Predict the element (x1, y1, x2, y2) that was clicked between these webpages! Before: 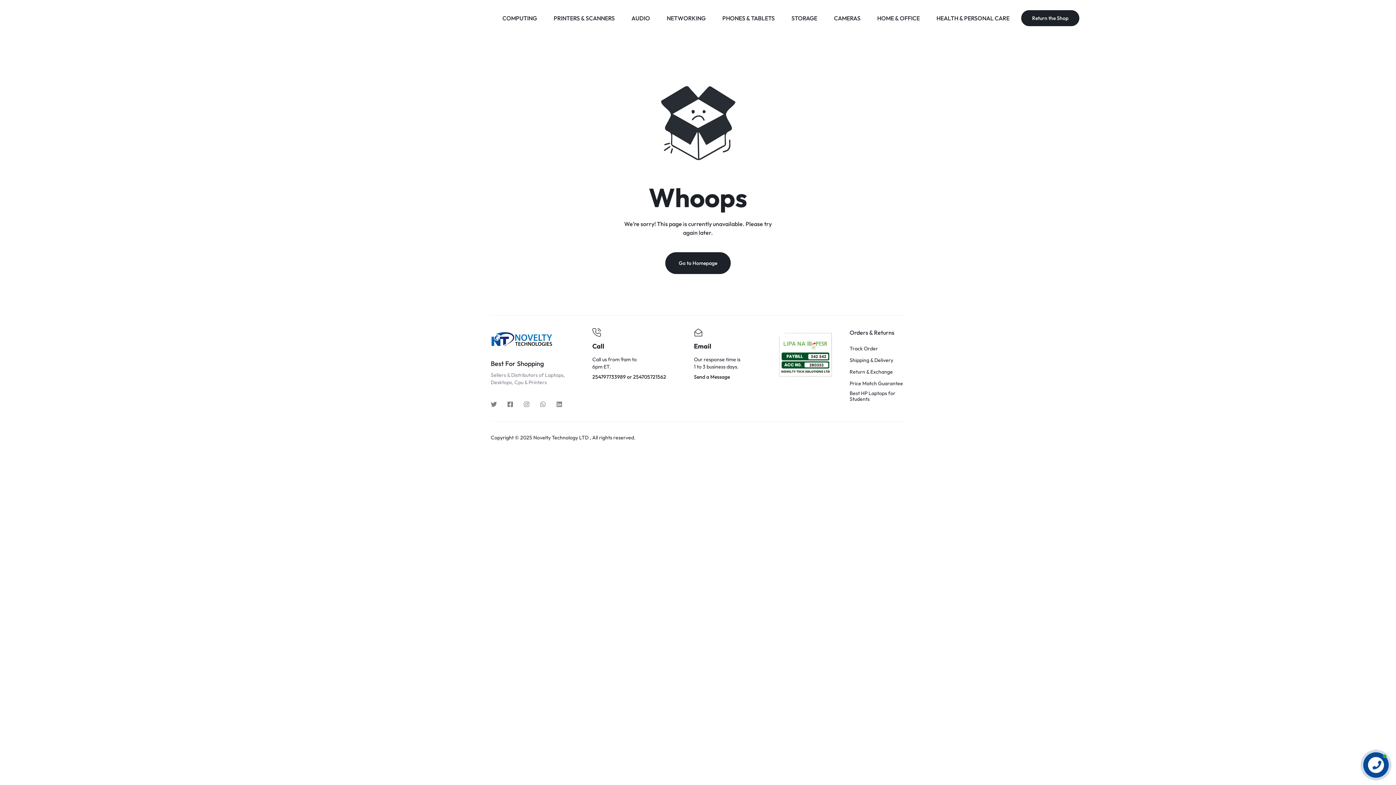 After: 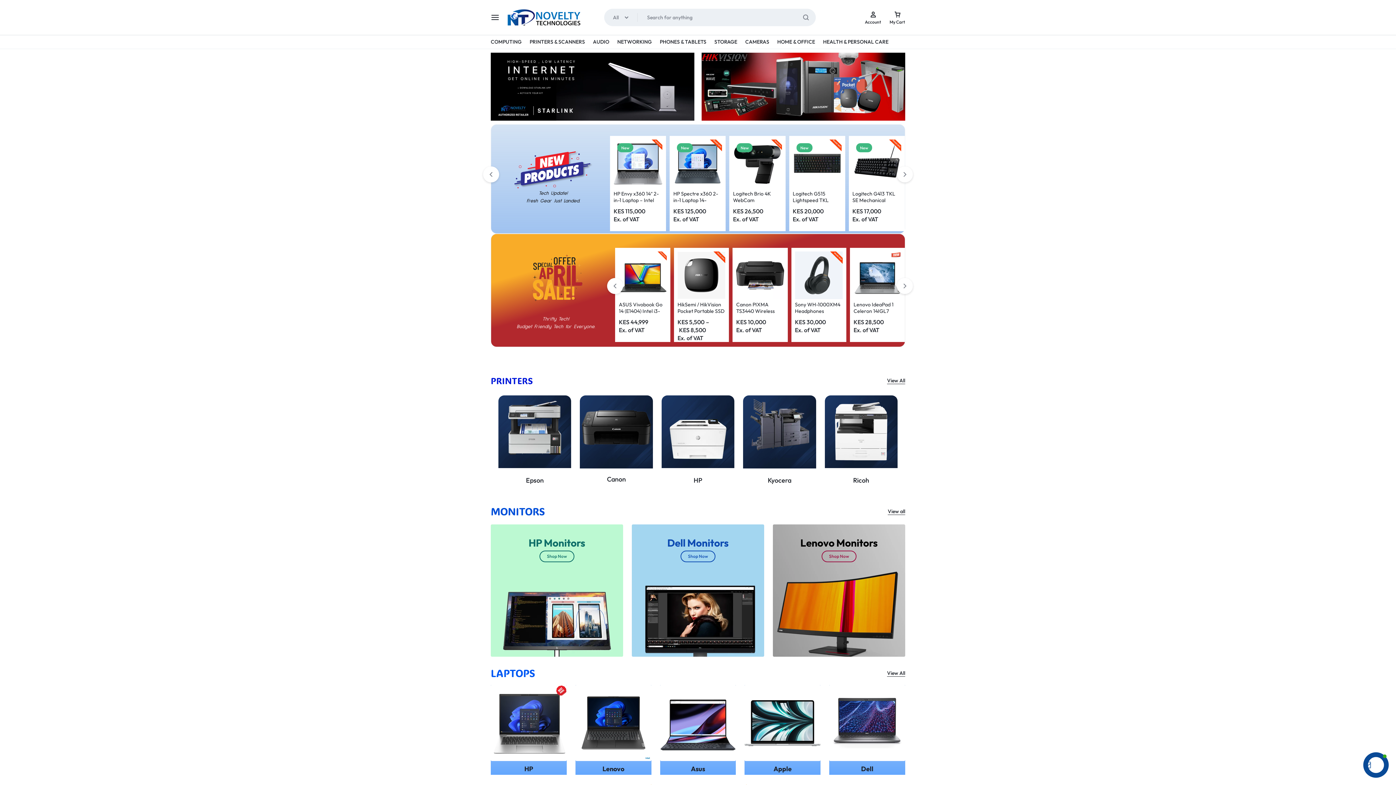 Action: bbox: (533, 434, 588, 441) label: Novelty Technology LTD